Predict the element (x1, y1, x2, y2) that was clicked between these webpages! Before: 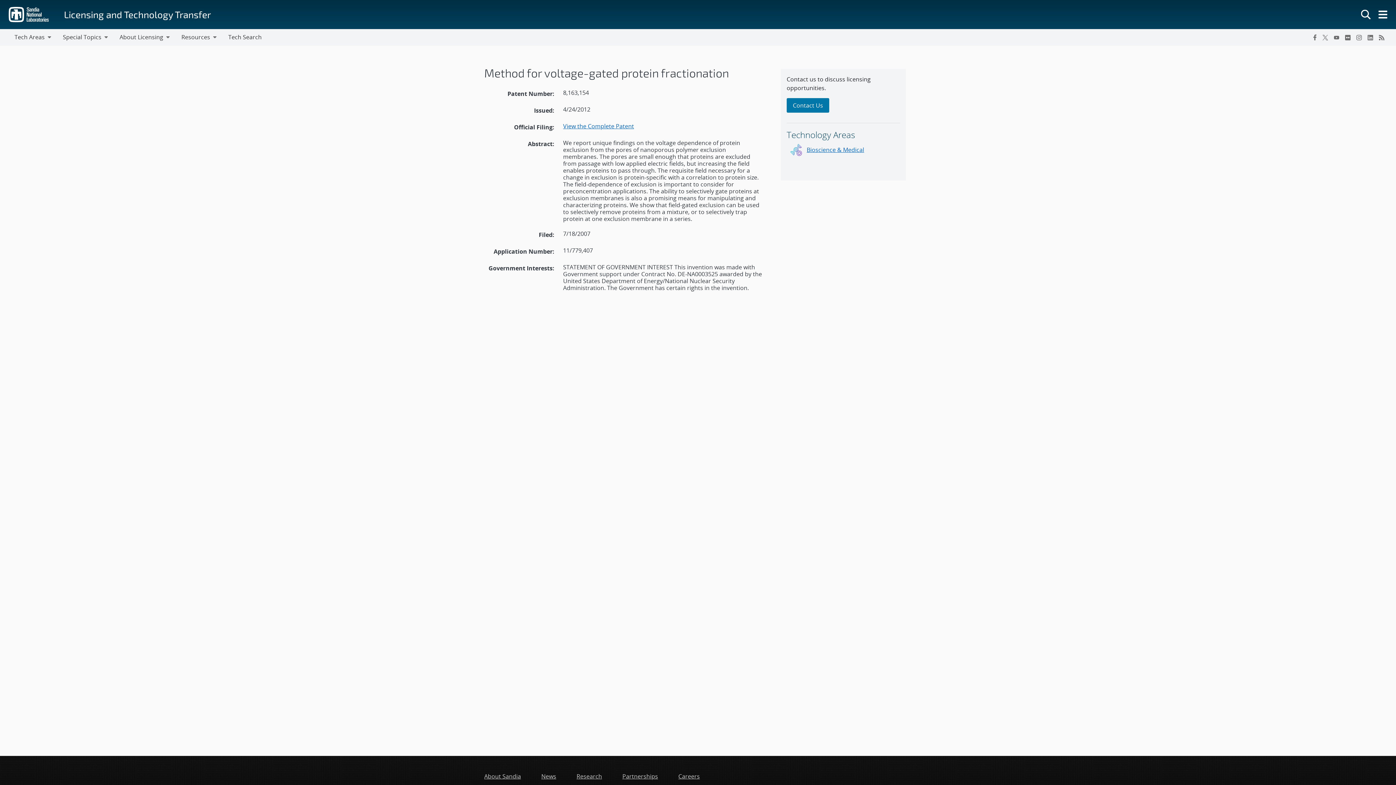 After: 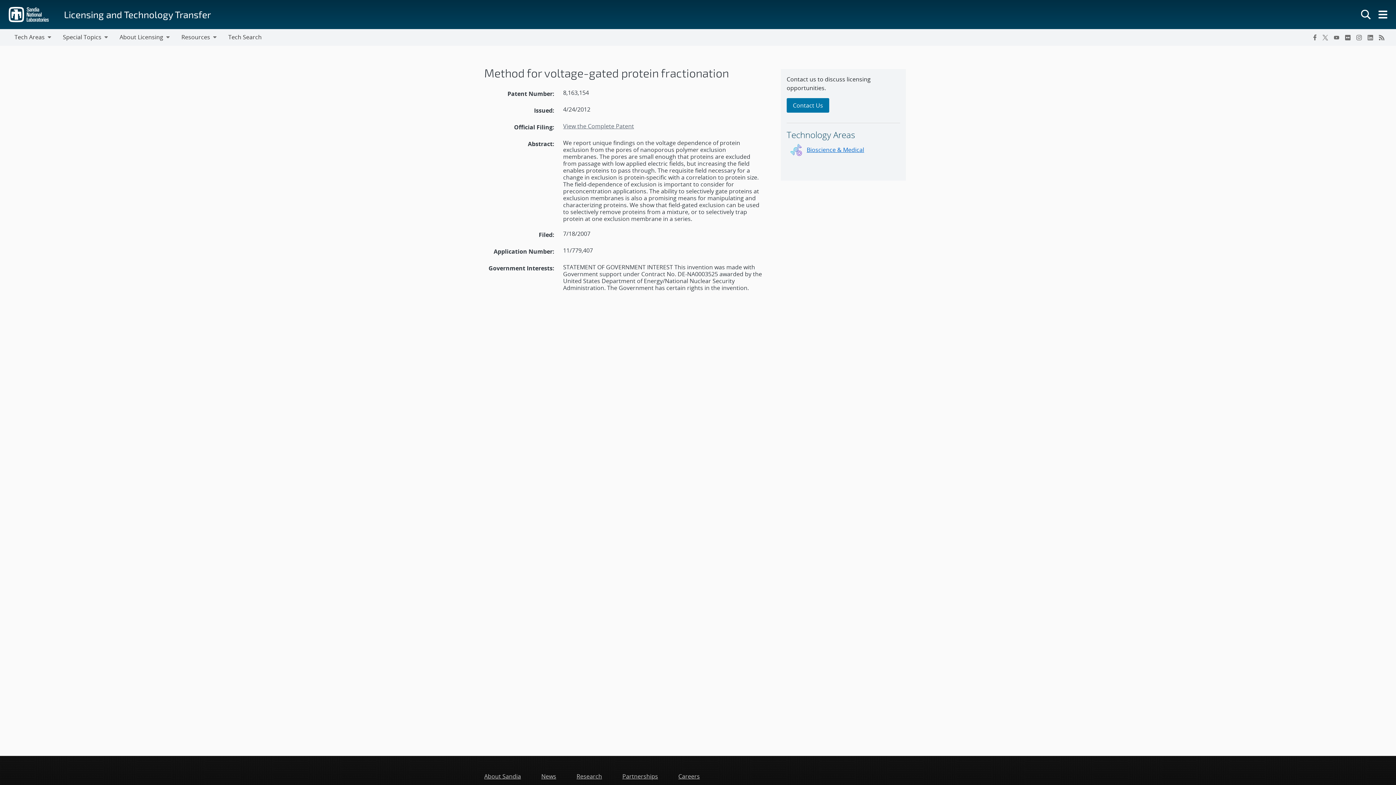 Action: bbox: (563, 122, 634, 130) label: View the Complete Patent